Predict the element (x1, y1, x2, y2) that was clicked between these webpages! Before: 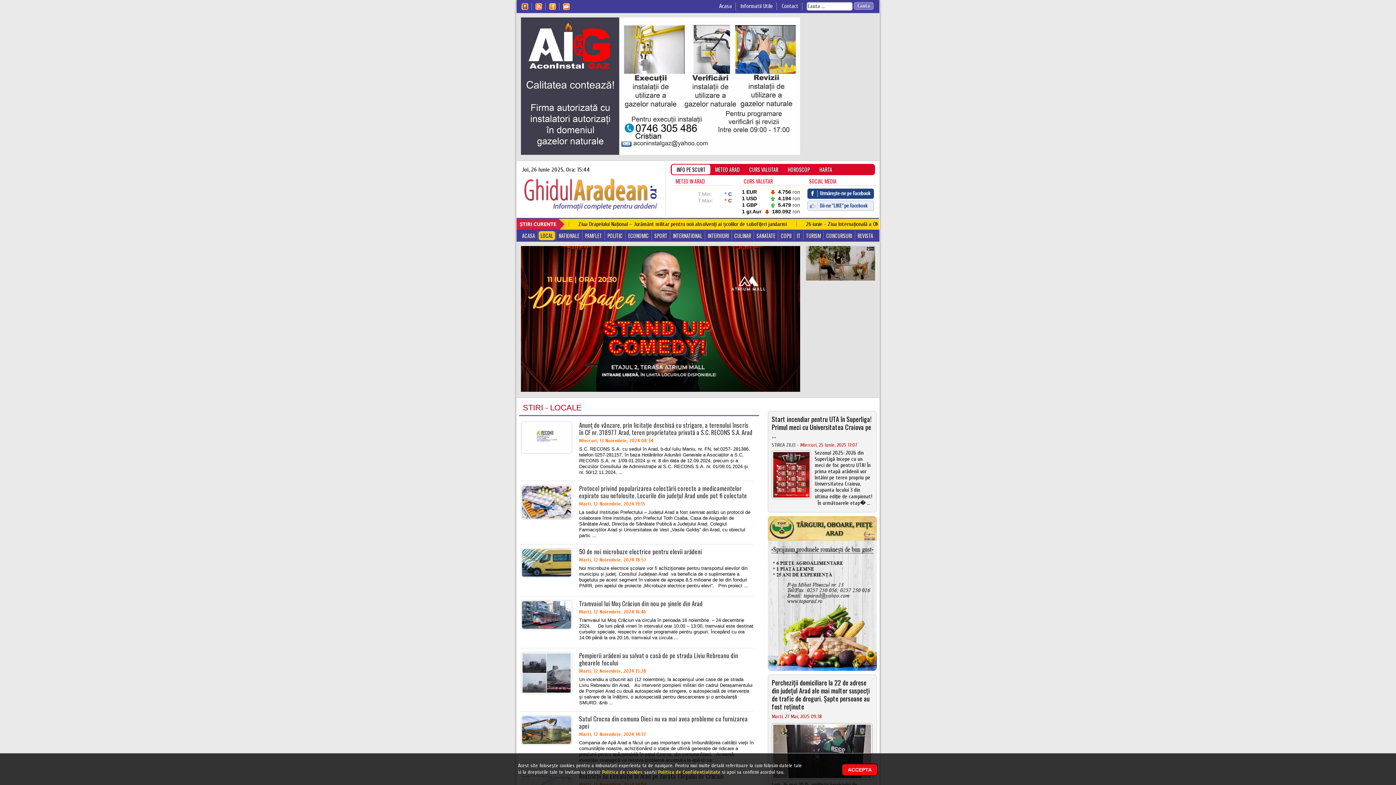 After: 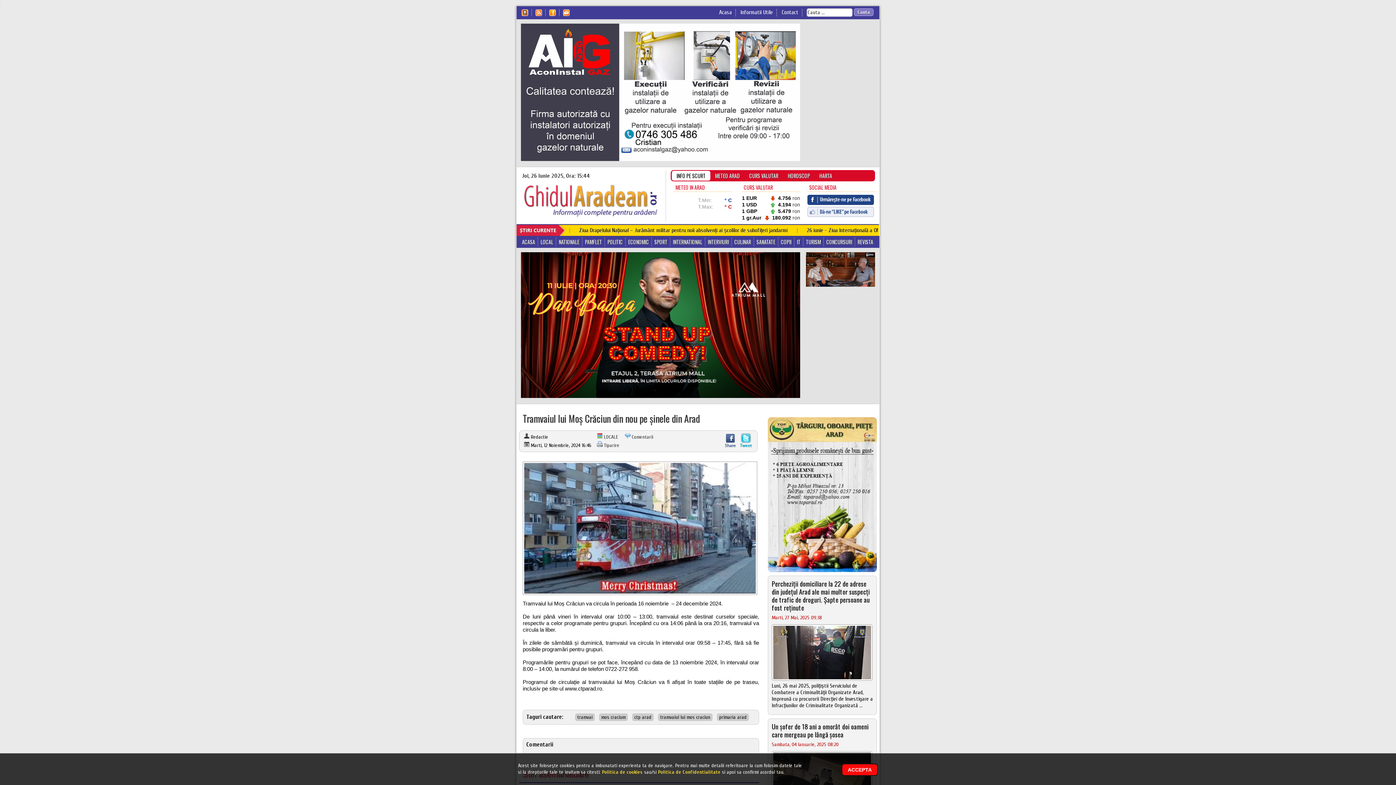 Action: bbox: (579, 600, 753, 607) label: Tramvaiul lui Moș Crăciun din nou pe șinele din Arad